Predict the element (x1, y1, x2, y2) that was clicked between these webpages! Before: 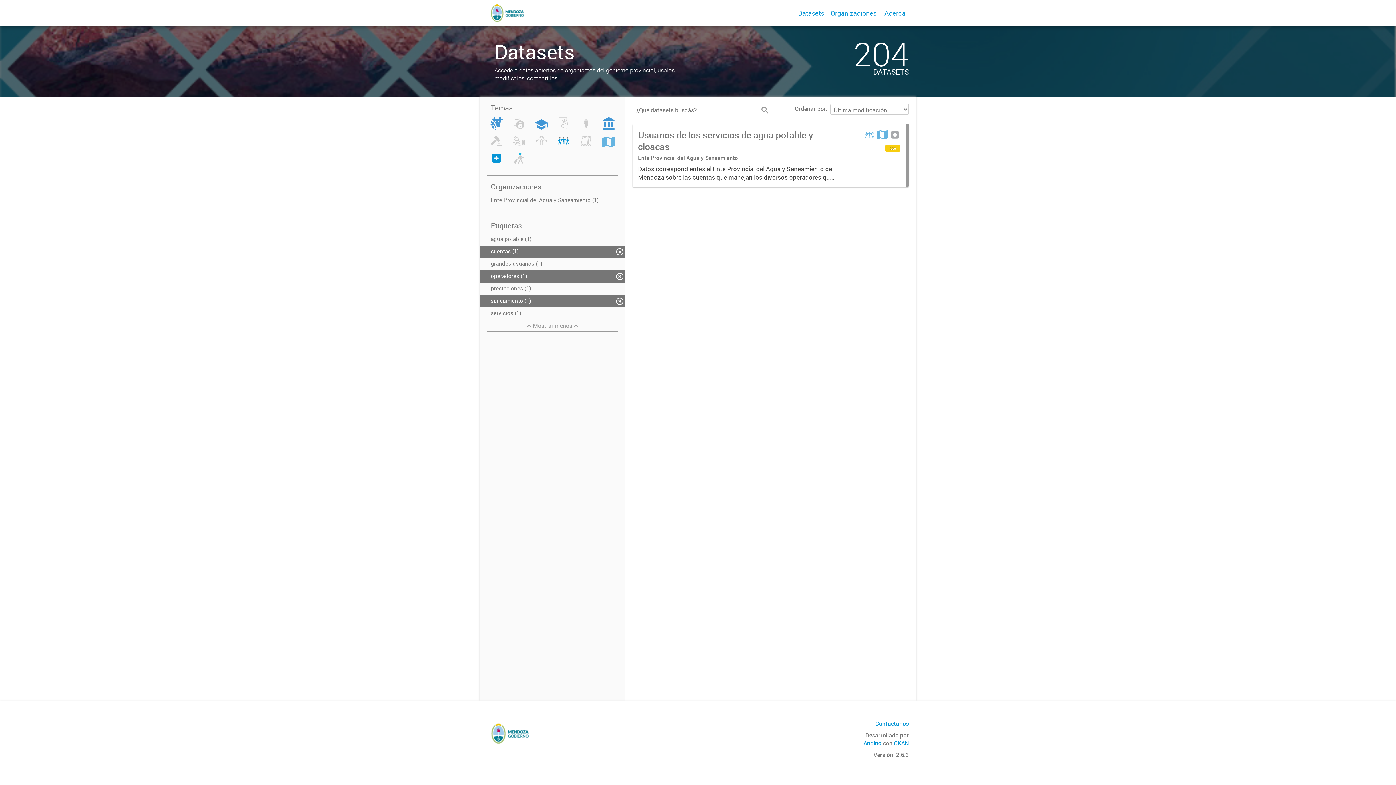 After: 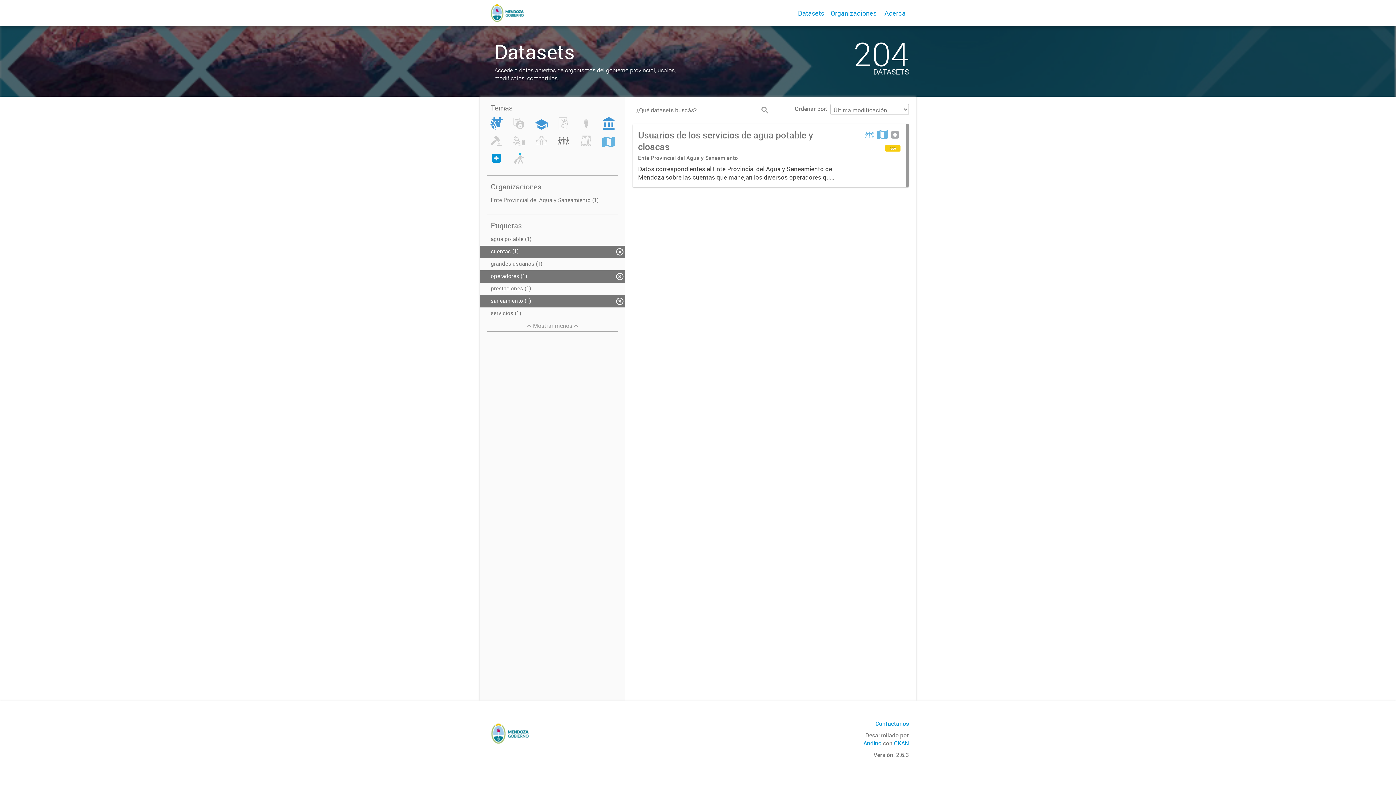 Action: bbox: (557, 141, 570, 149) label: Población y Sociedad (1)